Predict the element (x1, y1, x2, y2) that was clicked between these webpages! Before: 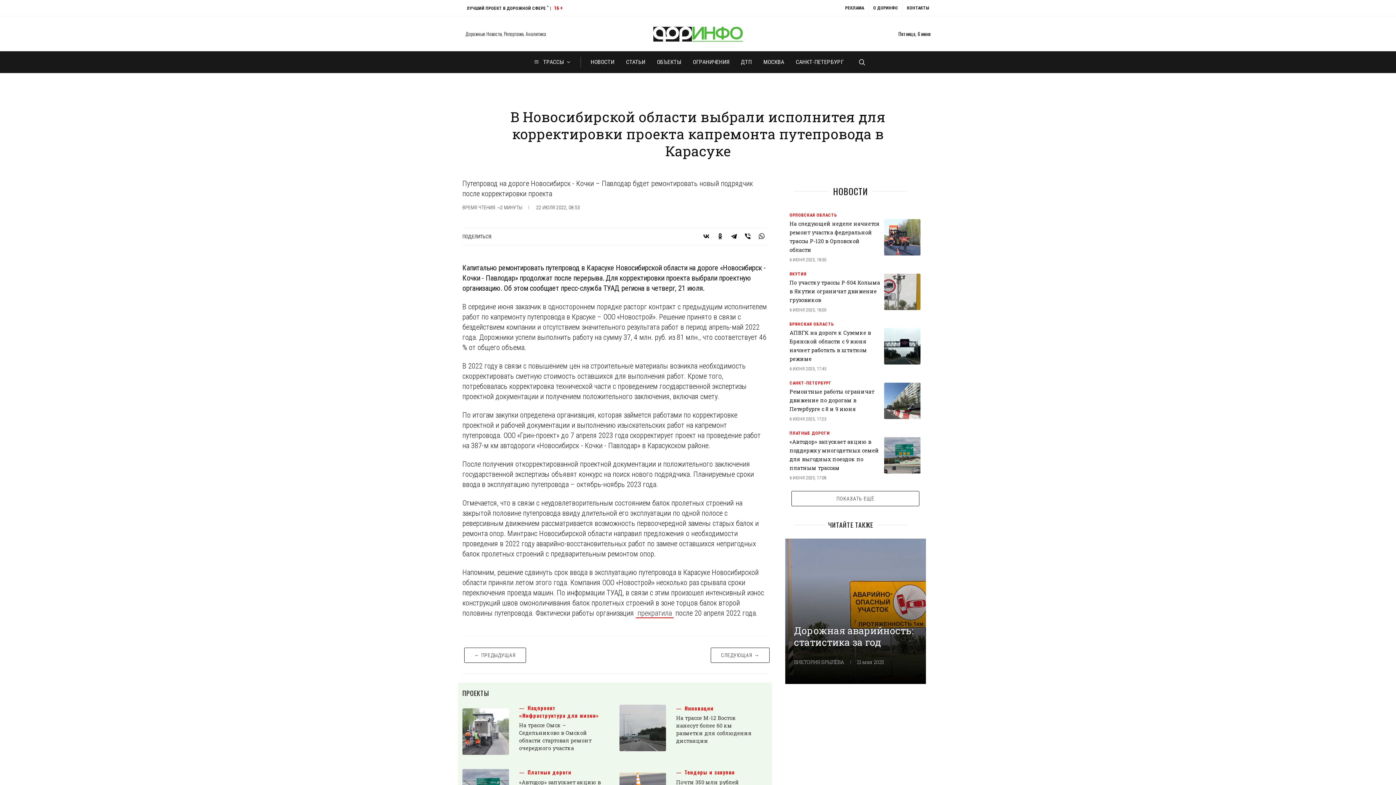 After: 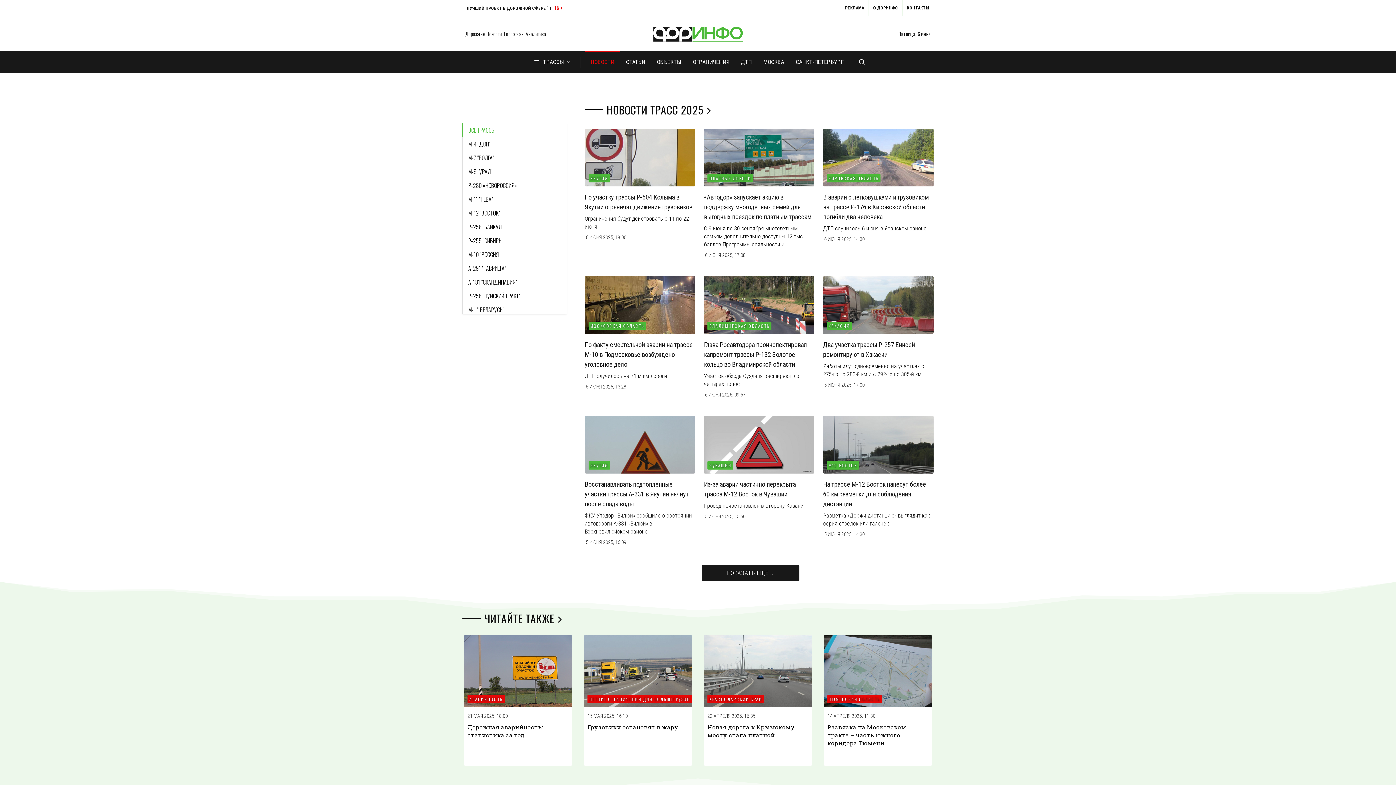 Action: bbox: (528, 51, 577, 73) label:  ТРАССЫ